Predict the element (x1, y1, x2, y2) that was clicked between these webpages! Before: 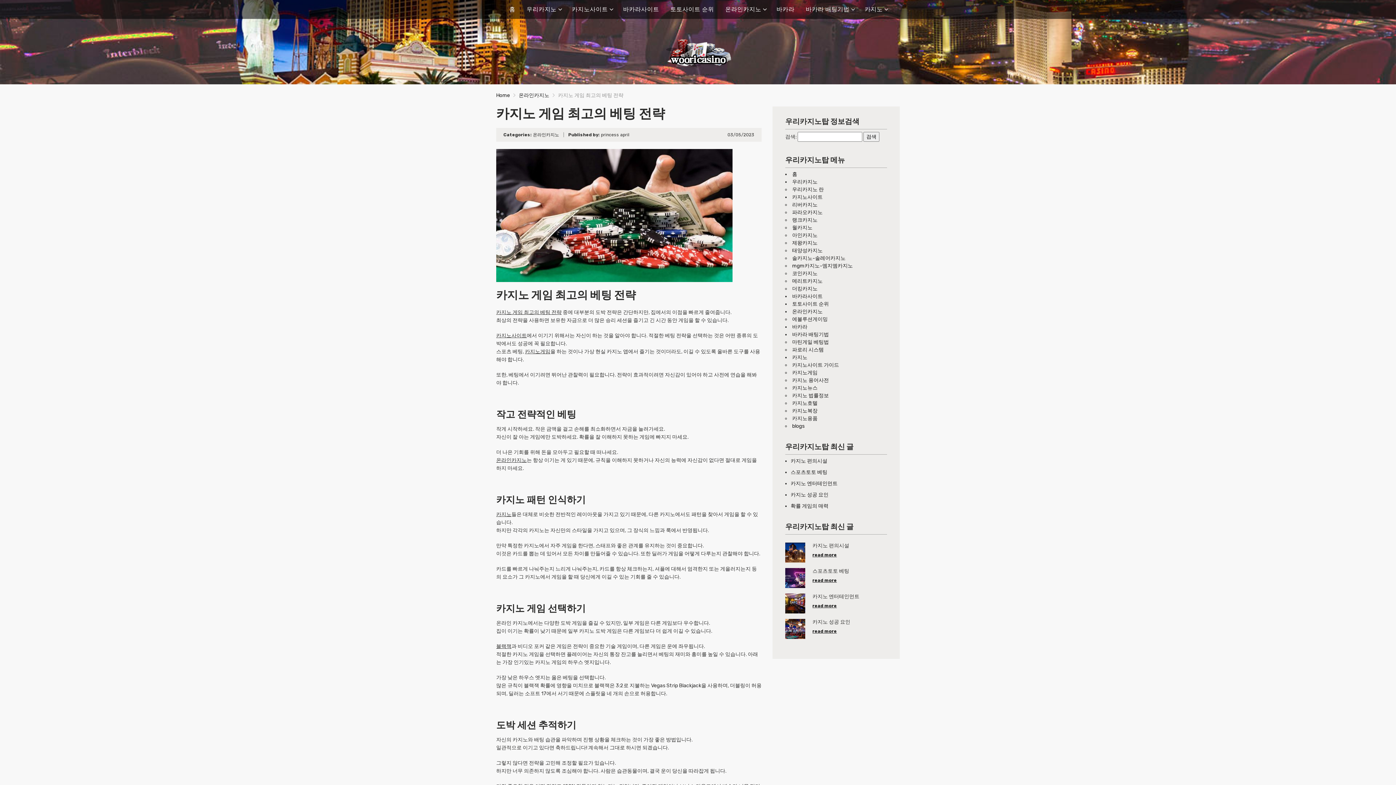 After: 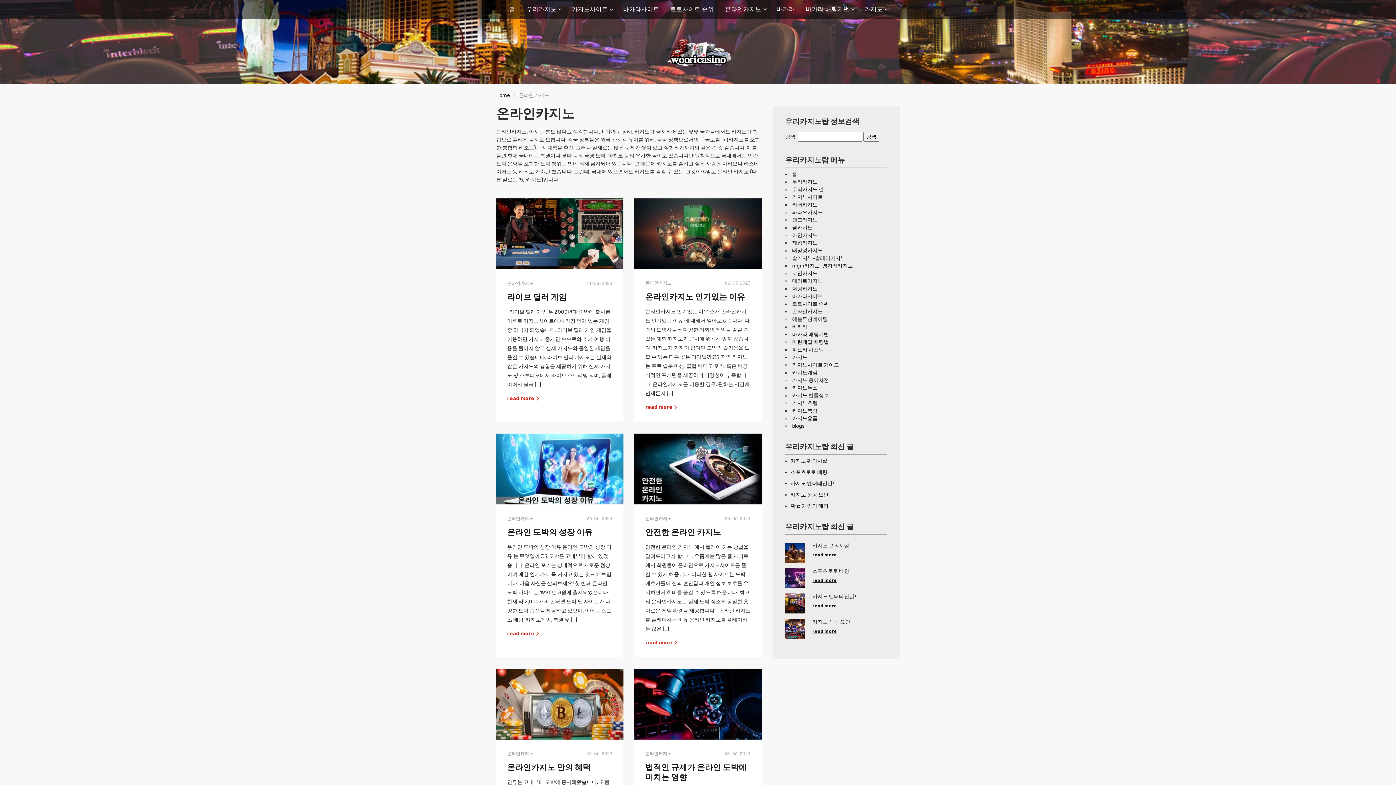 Action: bbox: (792, 308, 822, 314) label: 온라인카지노